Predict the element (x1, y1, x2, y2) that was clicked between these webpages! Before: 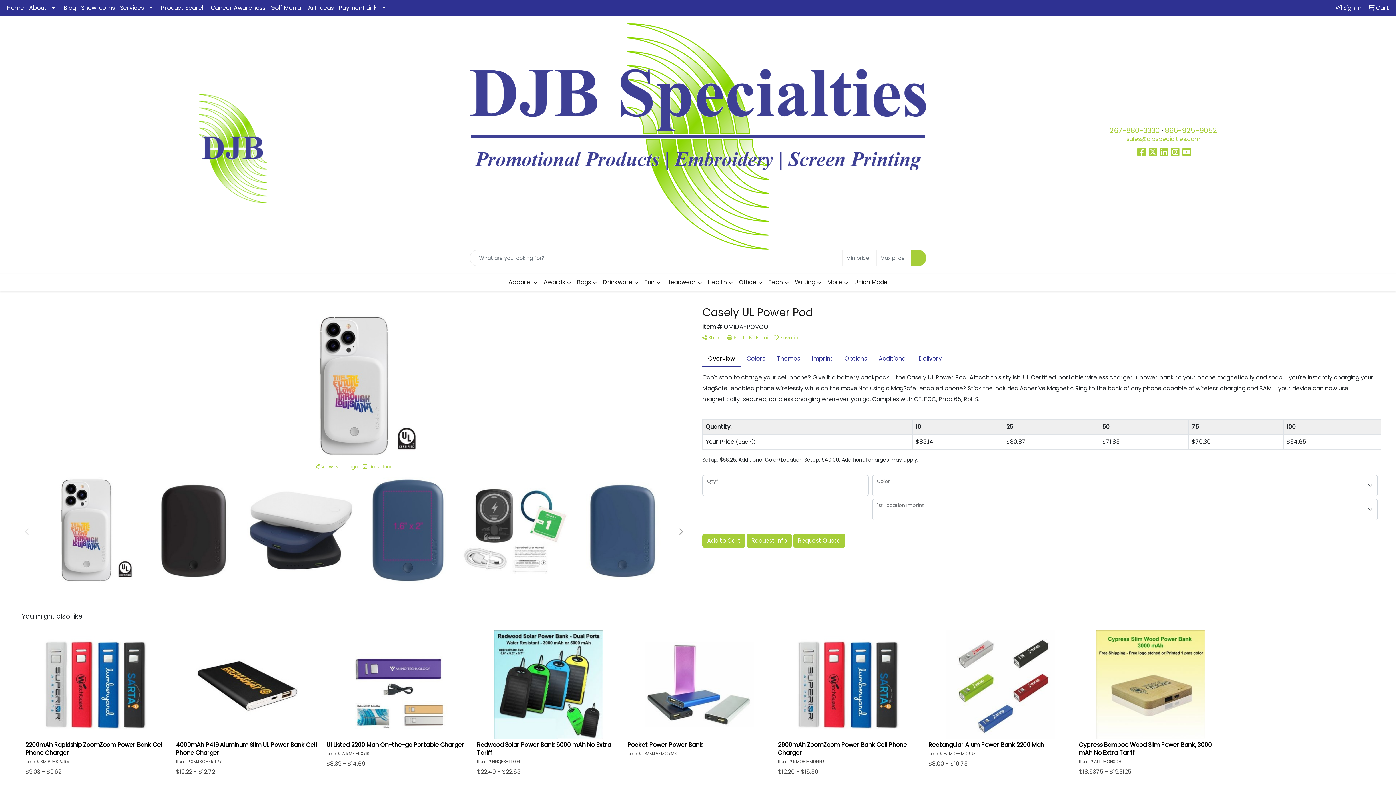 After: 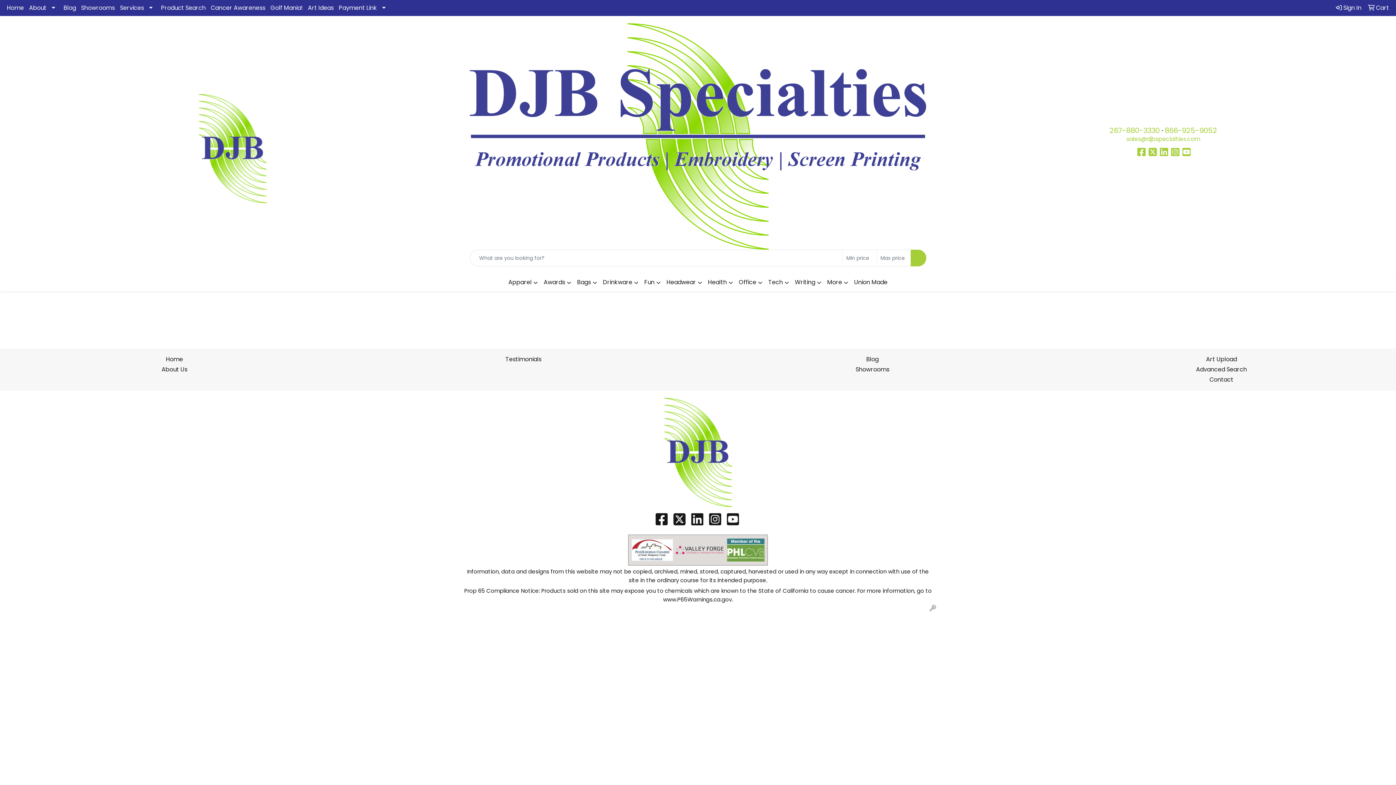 Action: bbox: (158, 0, 208, 16) label: Product Search